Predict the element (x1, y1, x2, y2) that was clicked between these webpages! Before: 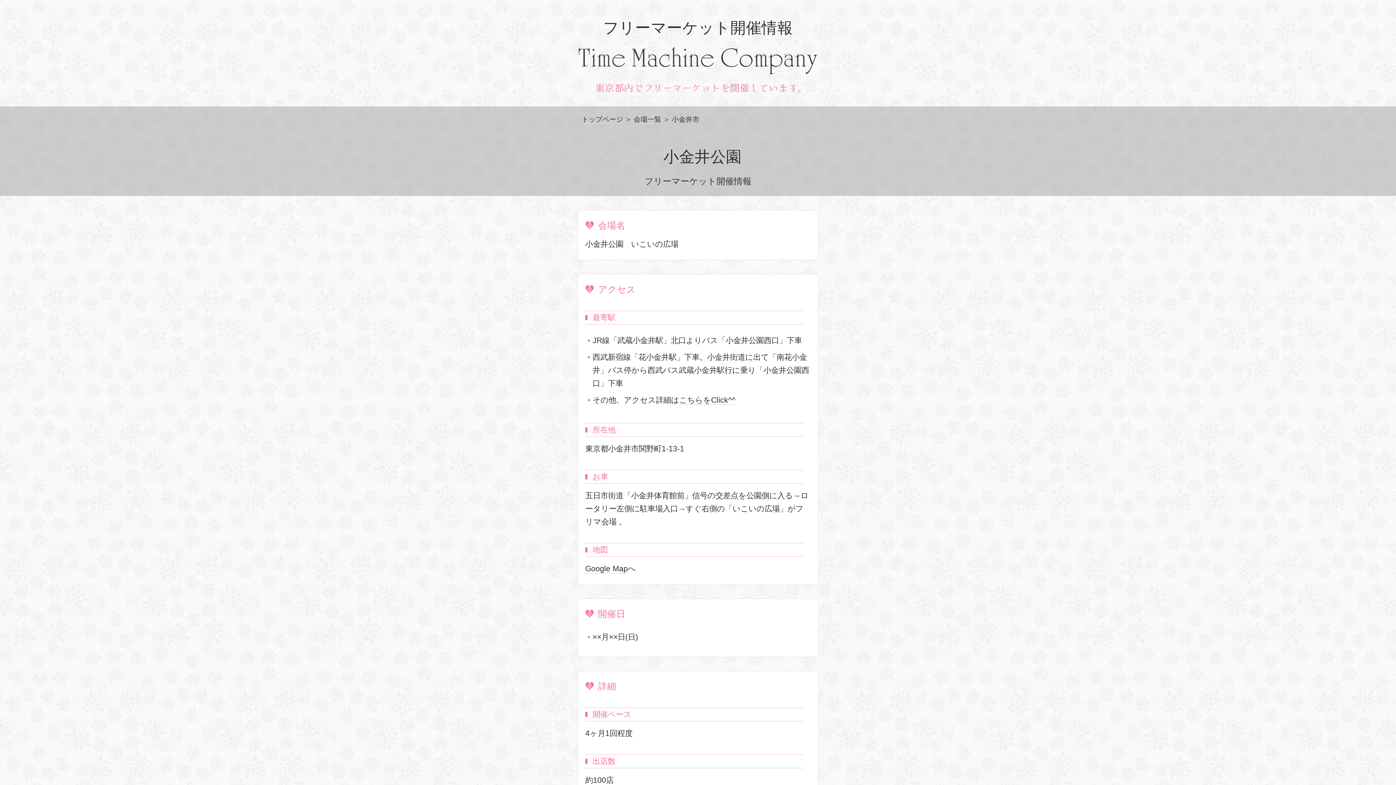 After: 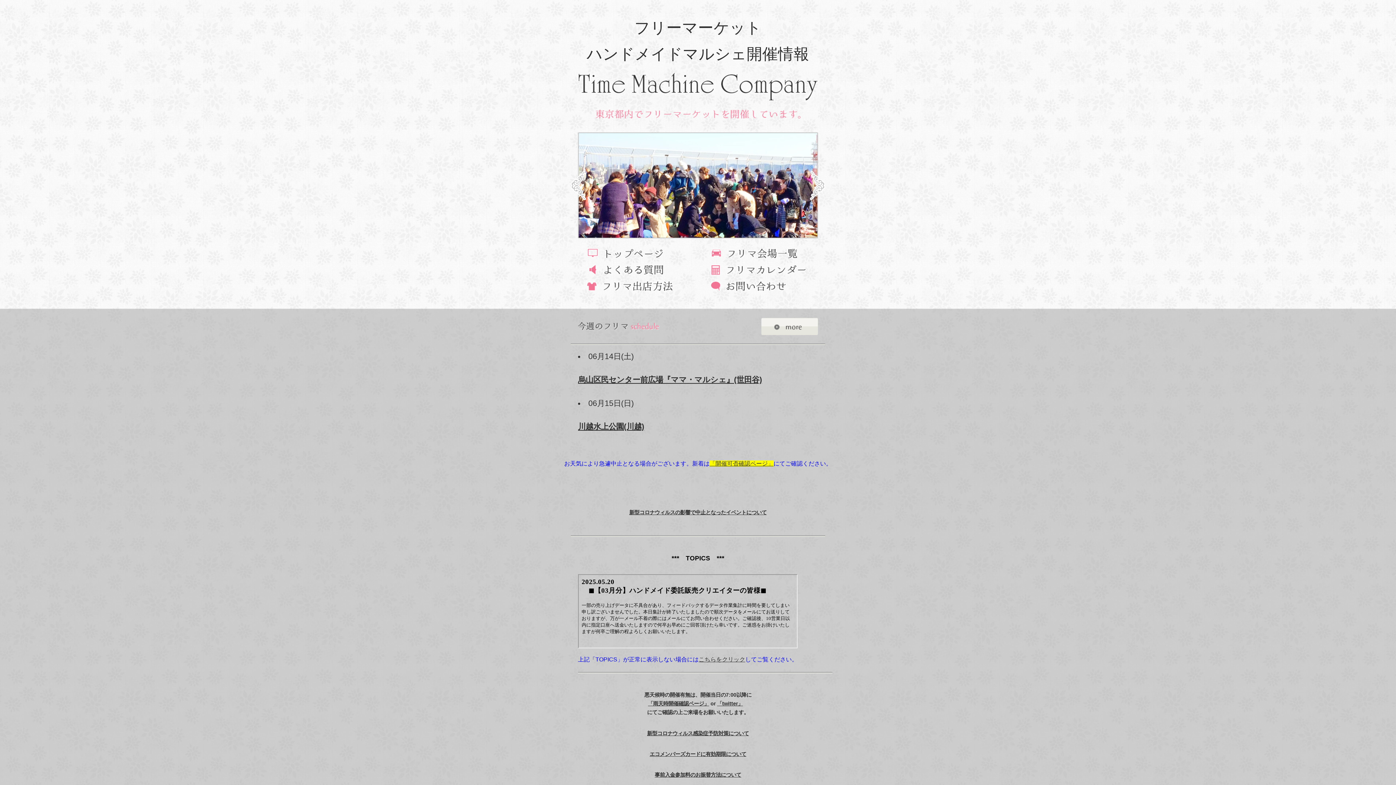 Action: label: トップページ bbox: (581, 115, 623, 123)